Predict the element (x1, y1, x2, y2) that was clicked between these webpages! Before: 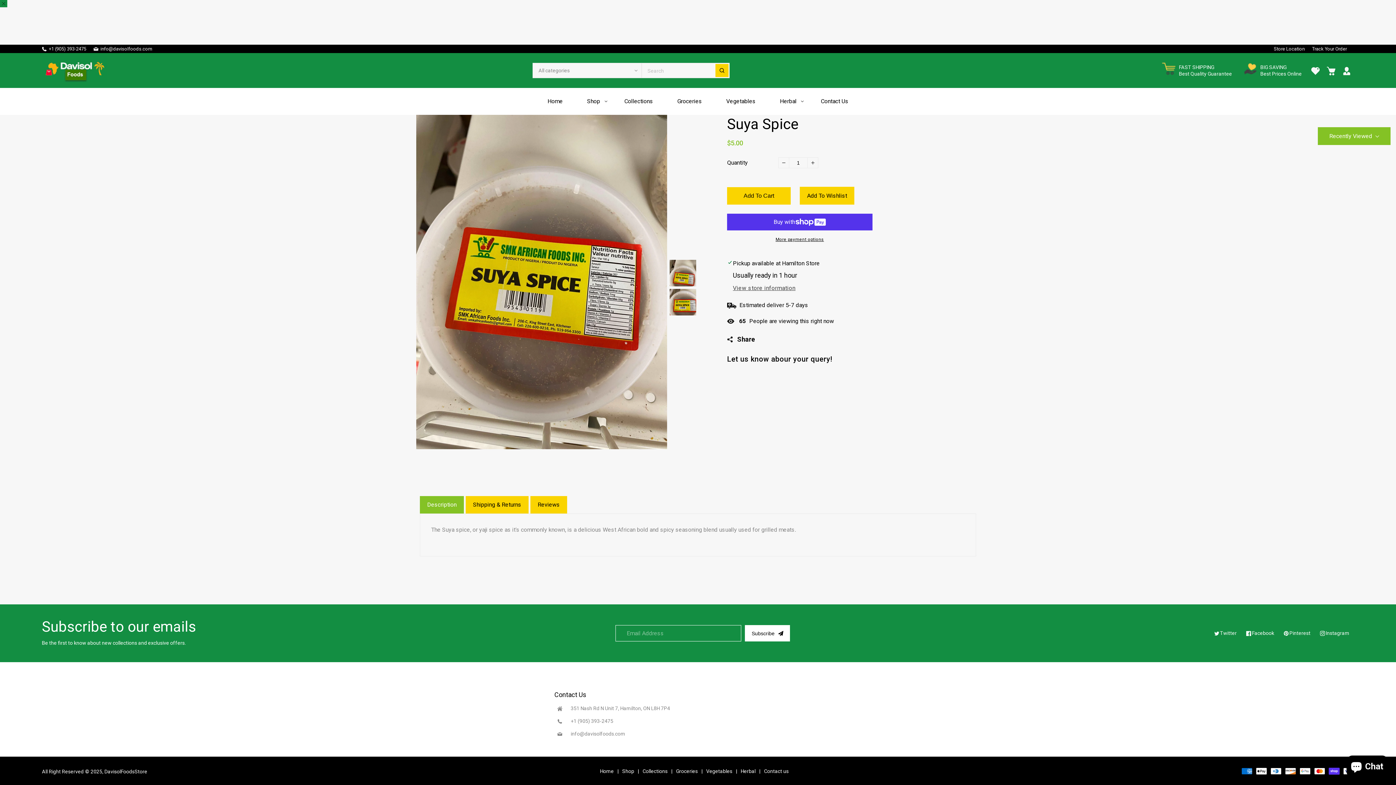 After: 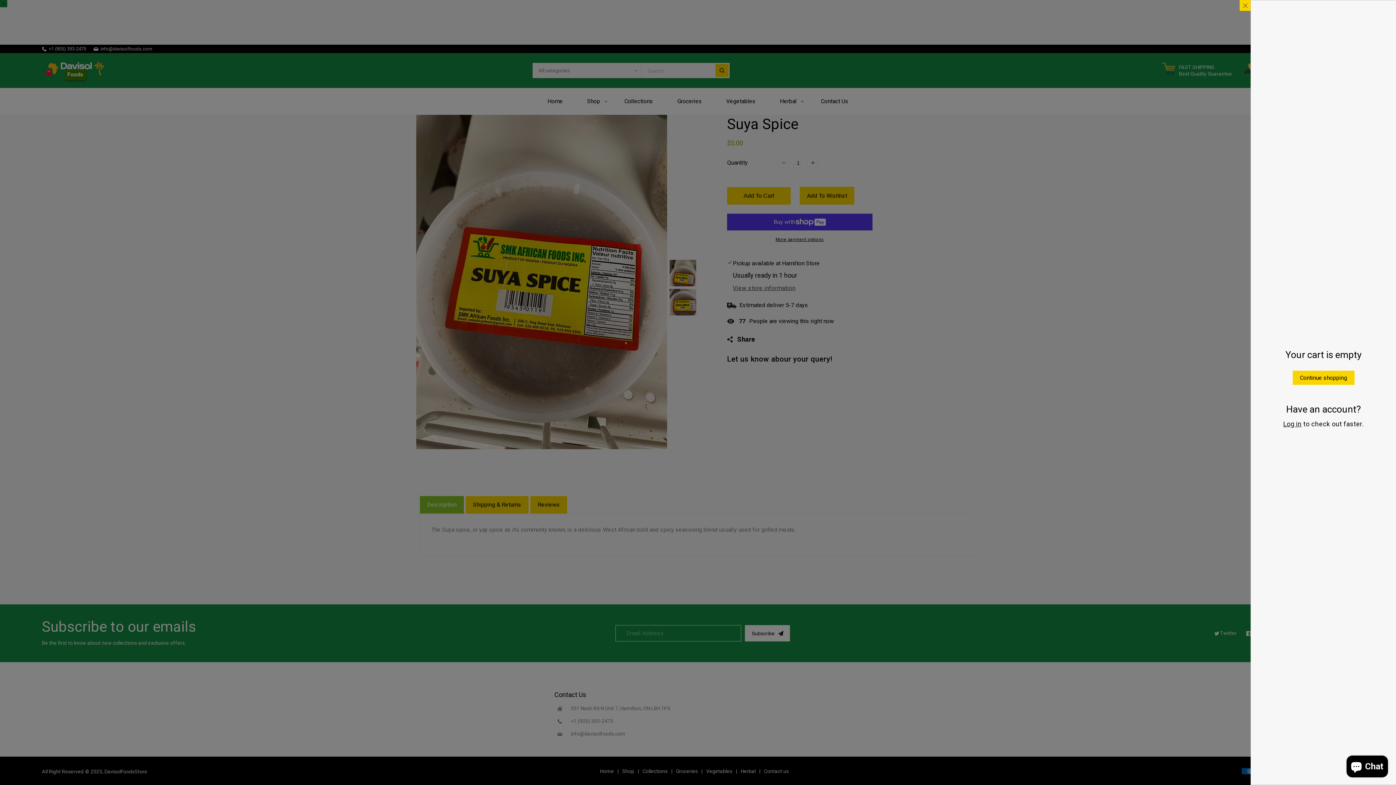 Action: bbox: (1326, 66, 1335, 74)